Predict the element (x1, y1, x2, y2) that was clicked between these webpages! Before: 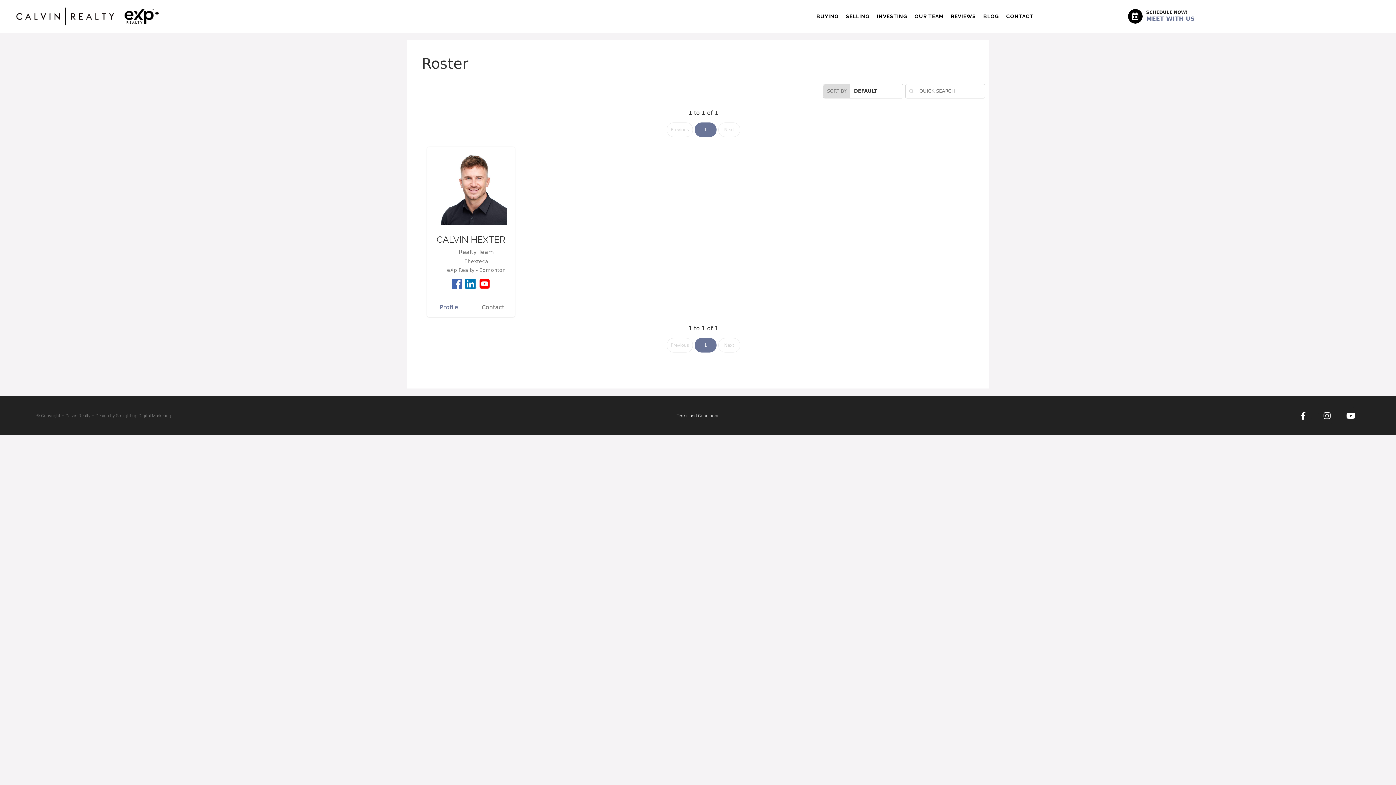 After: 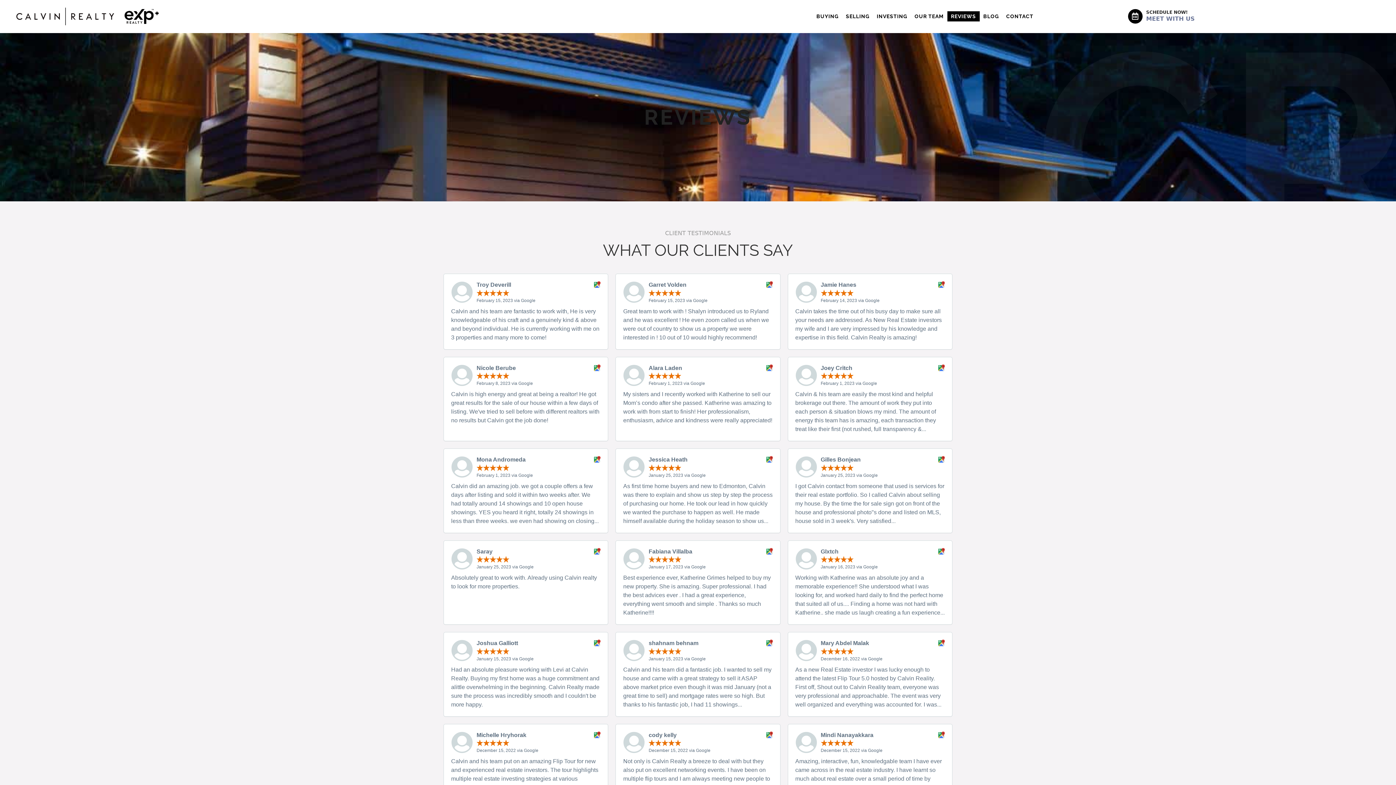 Action: bbox: (947, 11, 979, 21) label: REVIEWS